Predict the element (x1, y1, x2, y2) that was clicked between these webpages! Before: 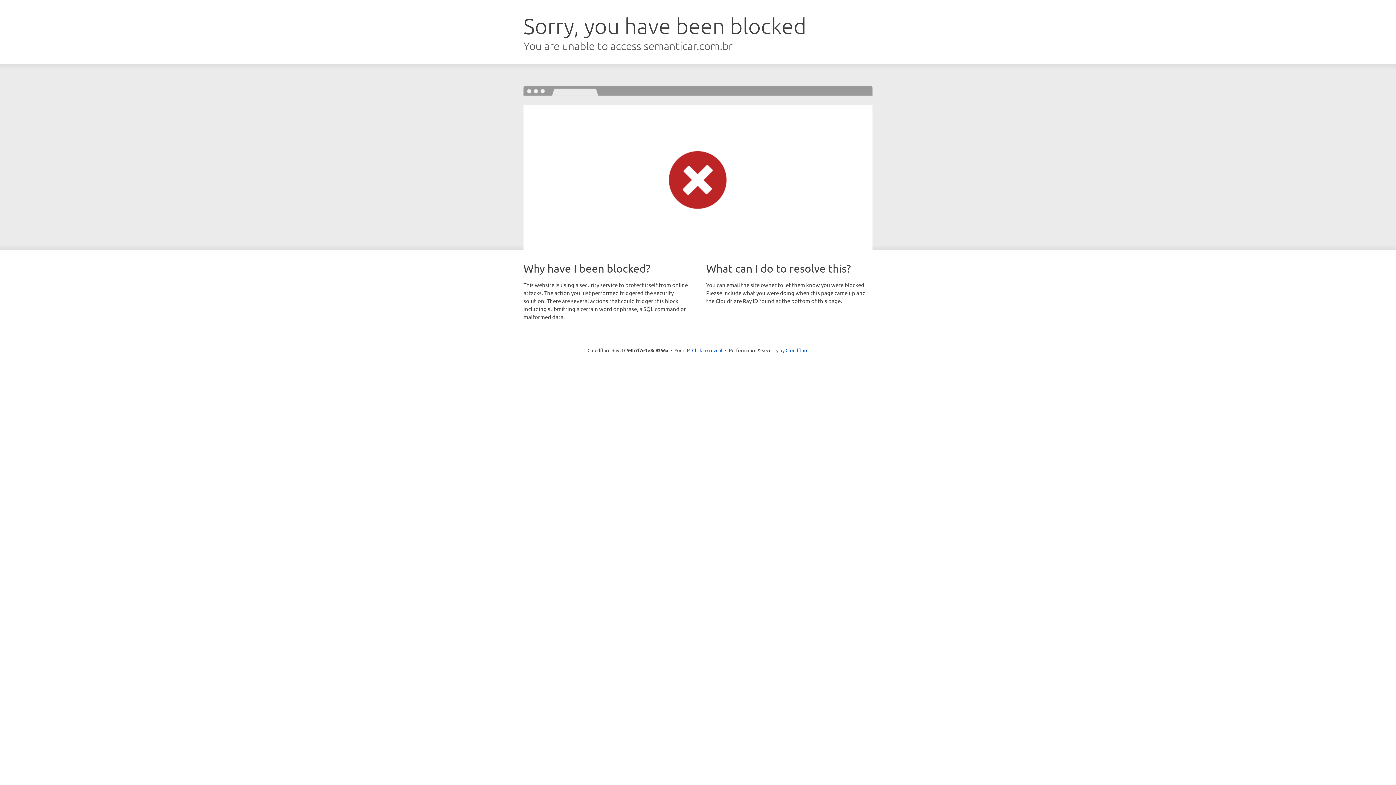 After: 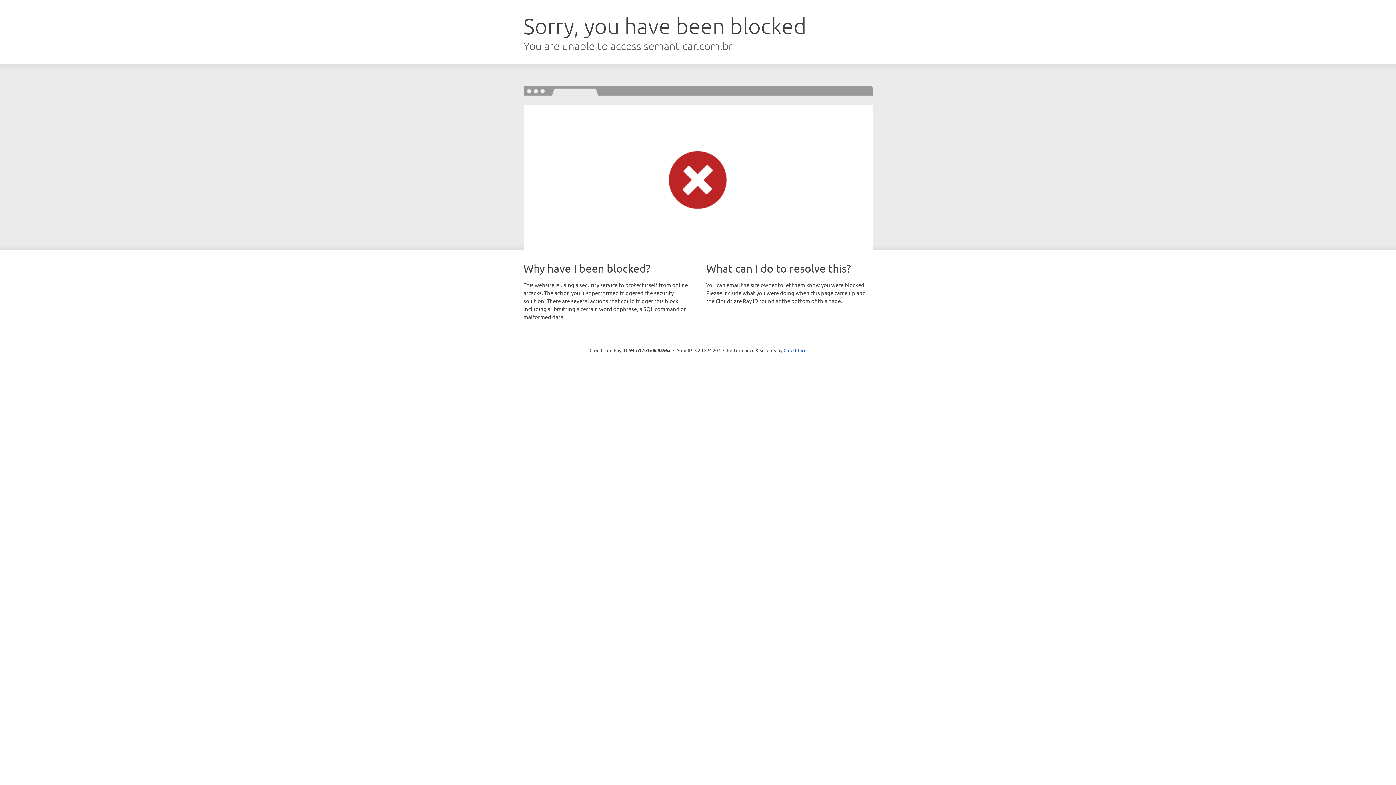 Action: bbox: (692, 346, 722, 353) label: Click to reveal